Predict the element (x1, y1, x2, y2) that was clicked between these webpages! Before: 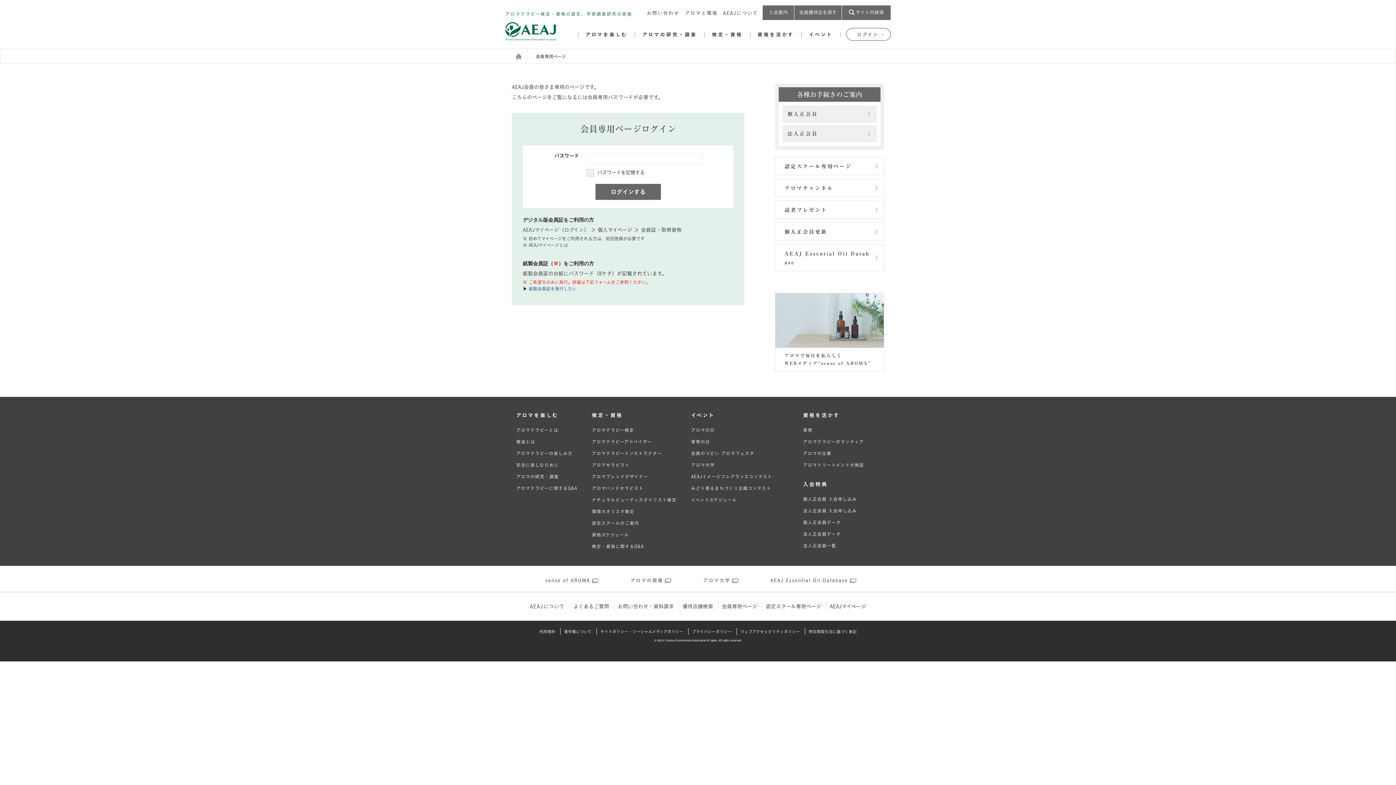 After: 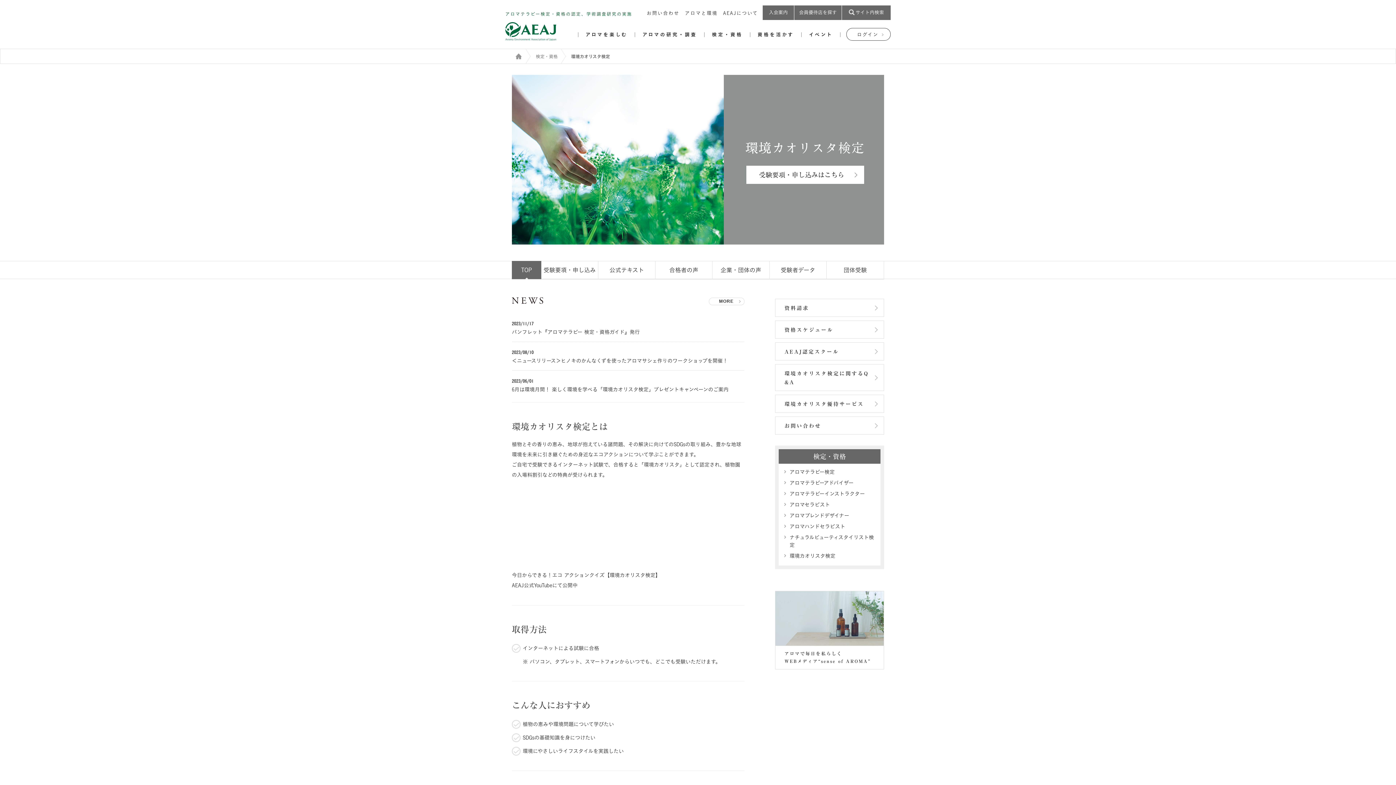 Action: bbox: (592, 509, 634, 514) label: 環境カオリスタ検定